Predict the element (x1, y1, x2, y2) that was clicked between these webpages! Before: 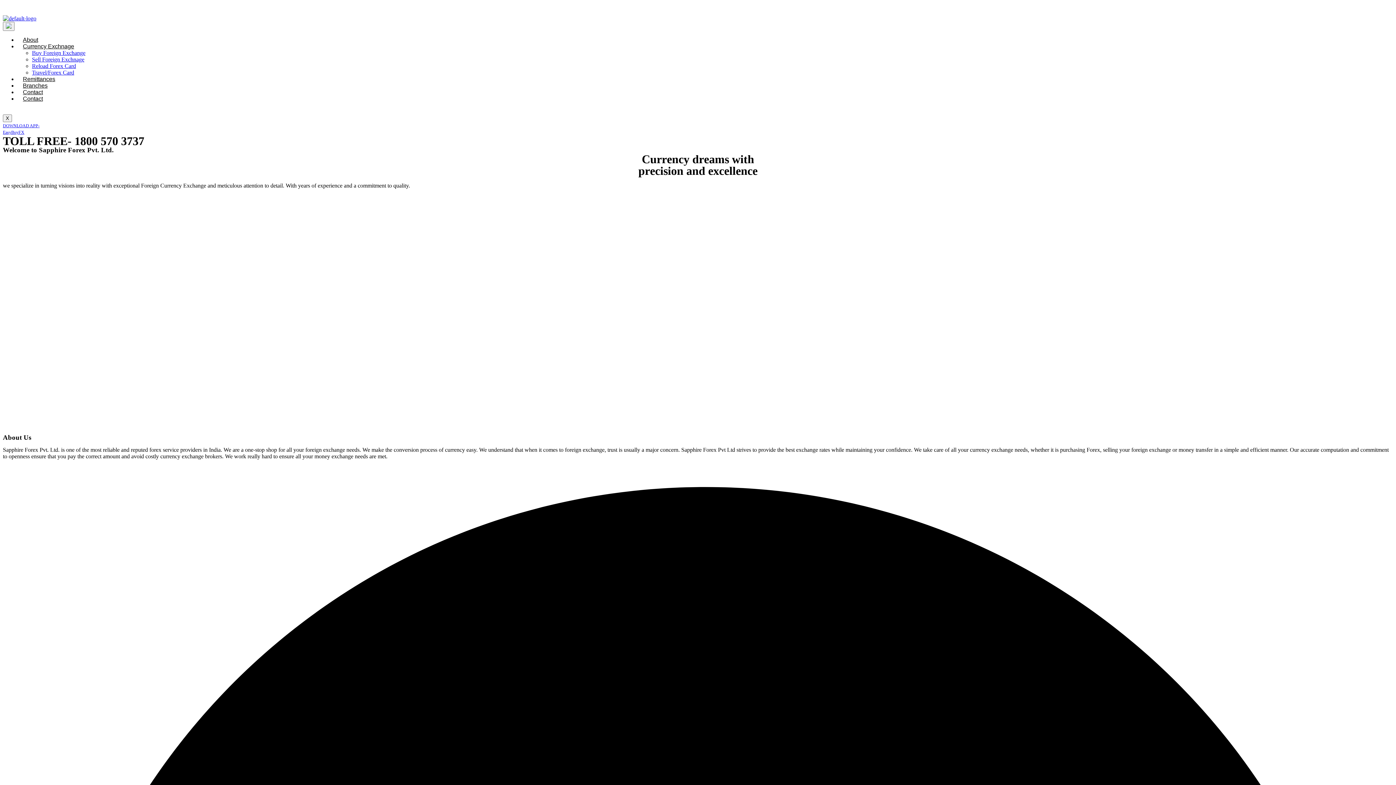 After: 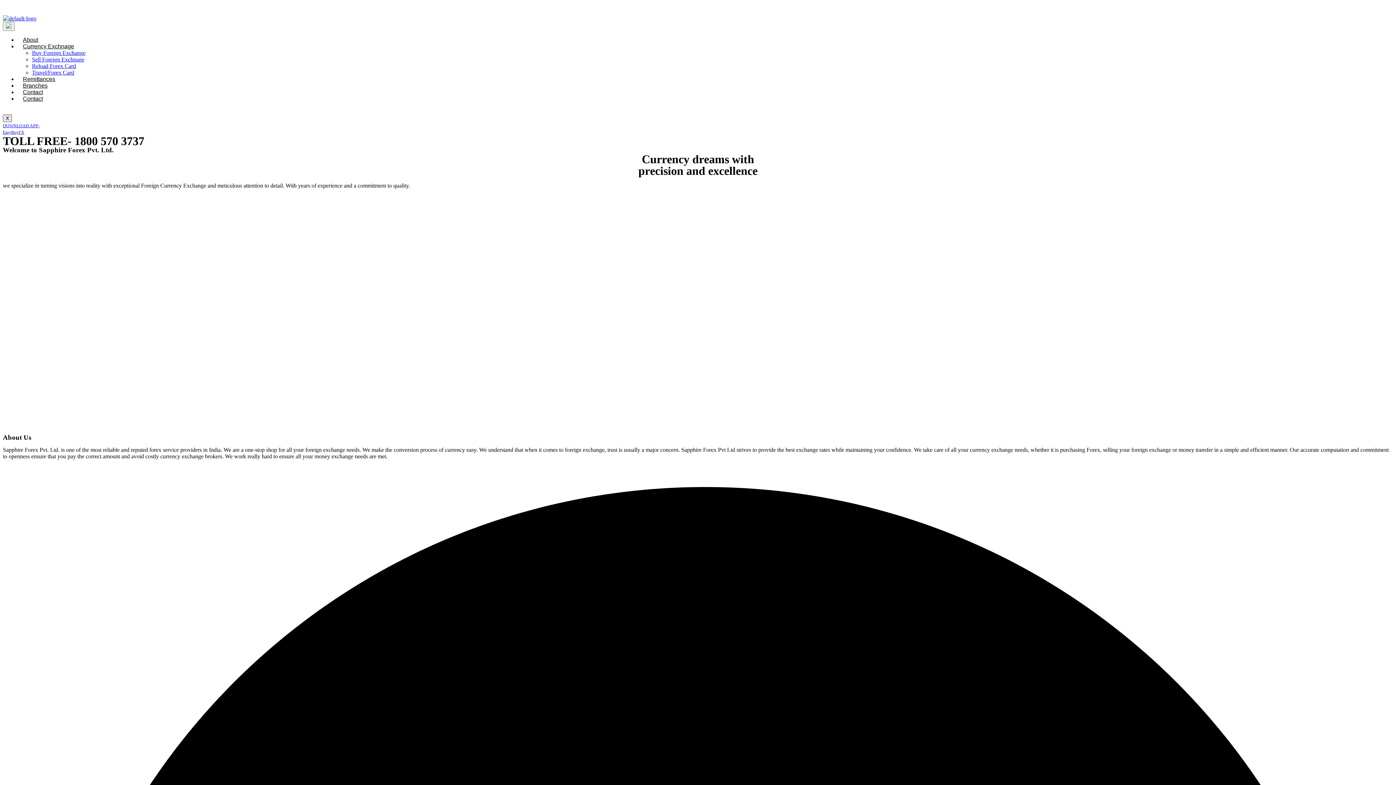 Action: label: X bbox: (2, 114, 12, 122)